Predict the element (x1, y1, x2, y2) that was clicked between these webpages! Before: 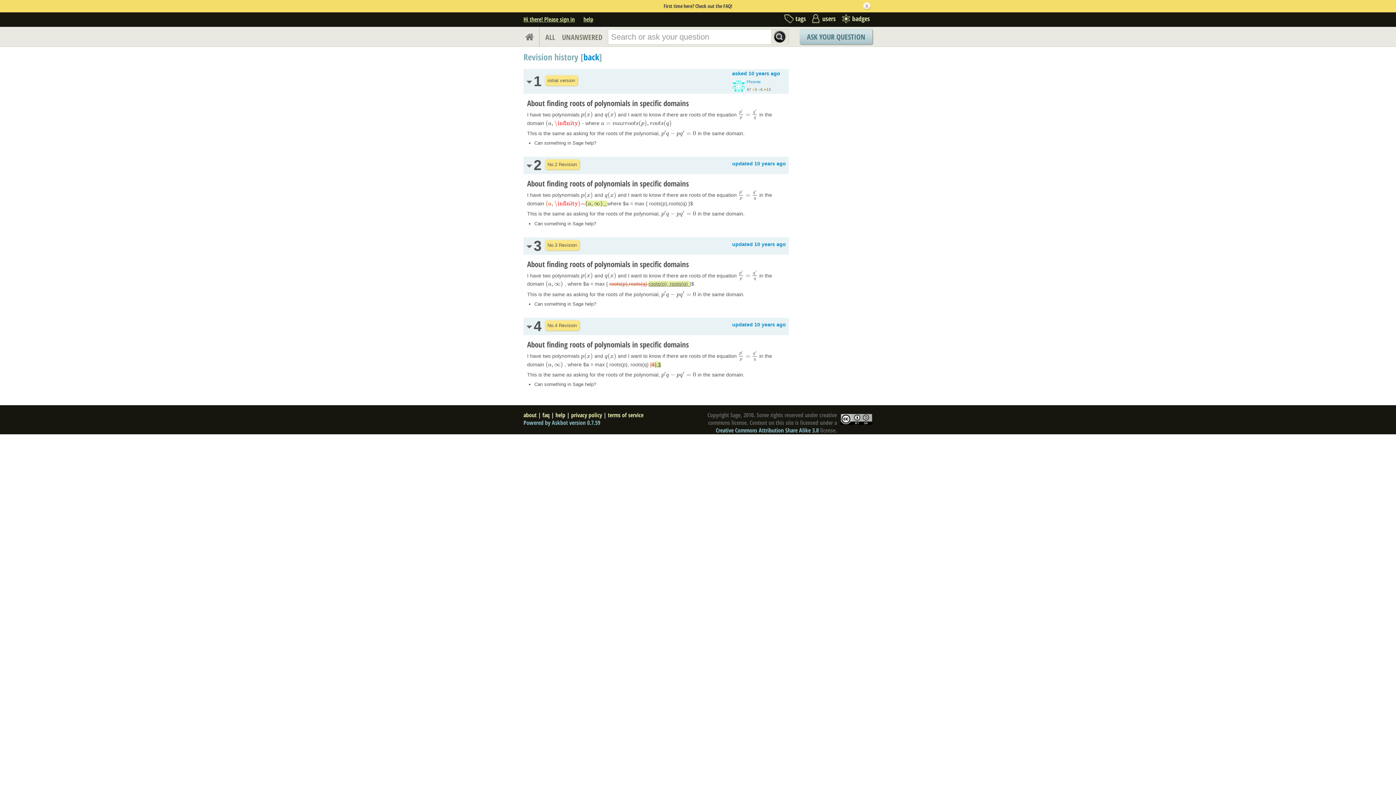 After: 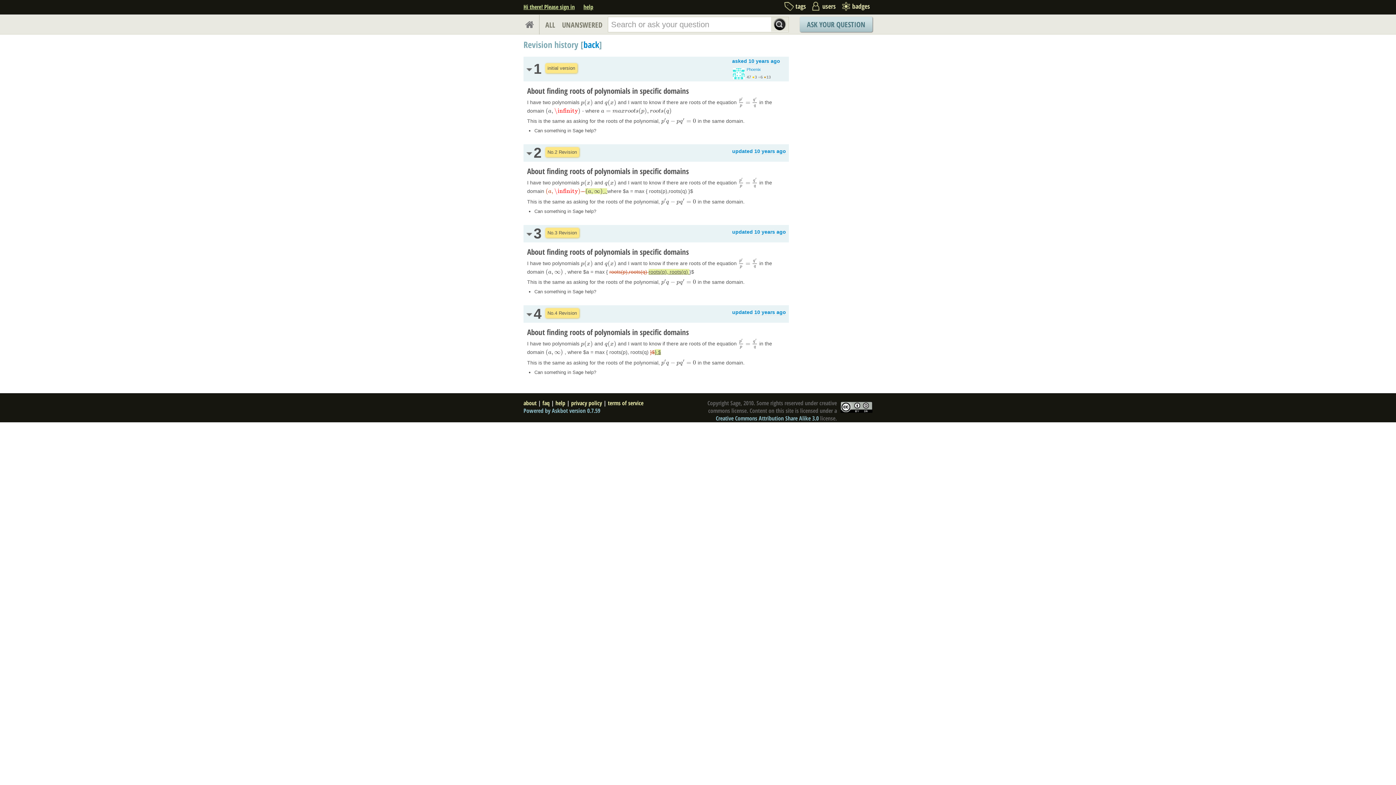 Action: label: updated 10 years ago bbox: (732, 160, 786, 166)